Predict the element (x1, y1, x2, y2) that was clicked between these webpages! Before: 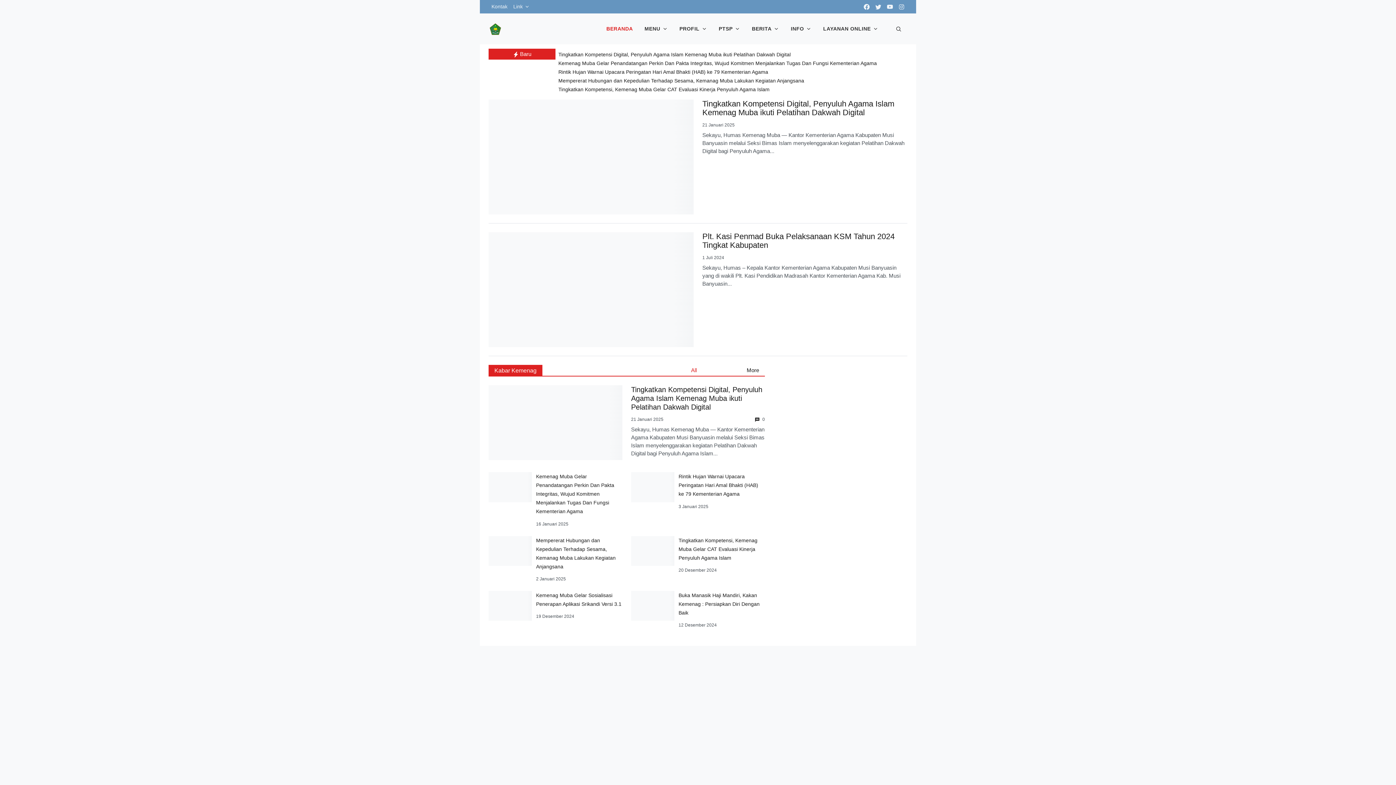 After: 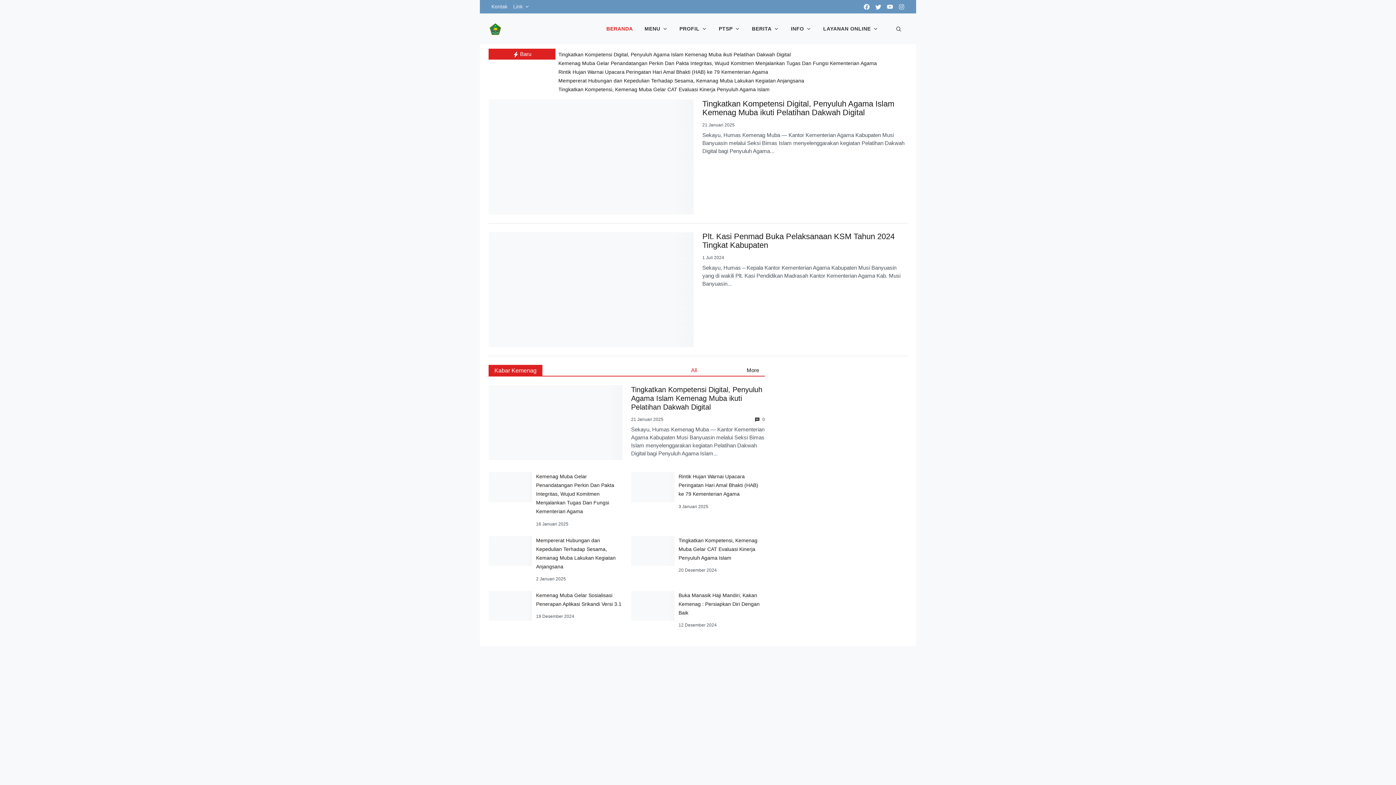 Action: bbox: (872, 0, 884, 13) label: Twitter